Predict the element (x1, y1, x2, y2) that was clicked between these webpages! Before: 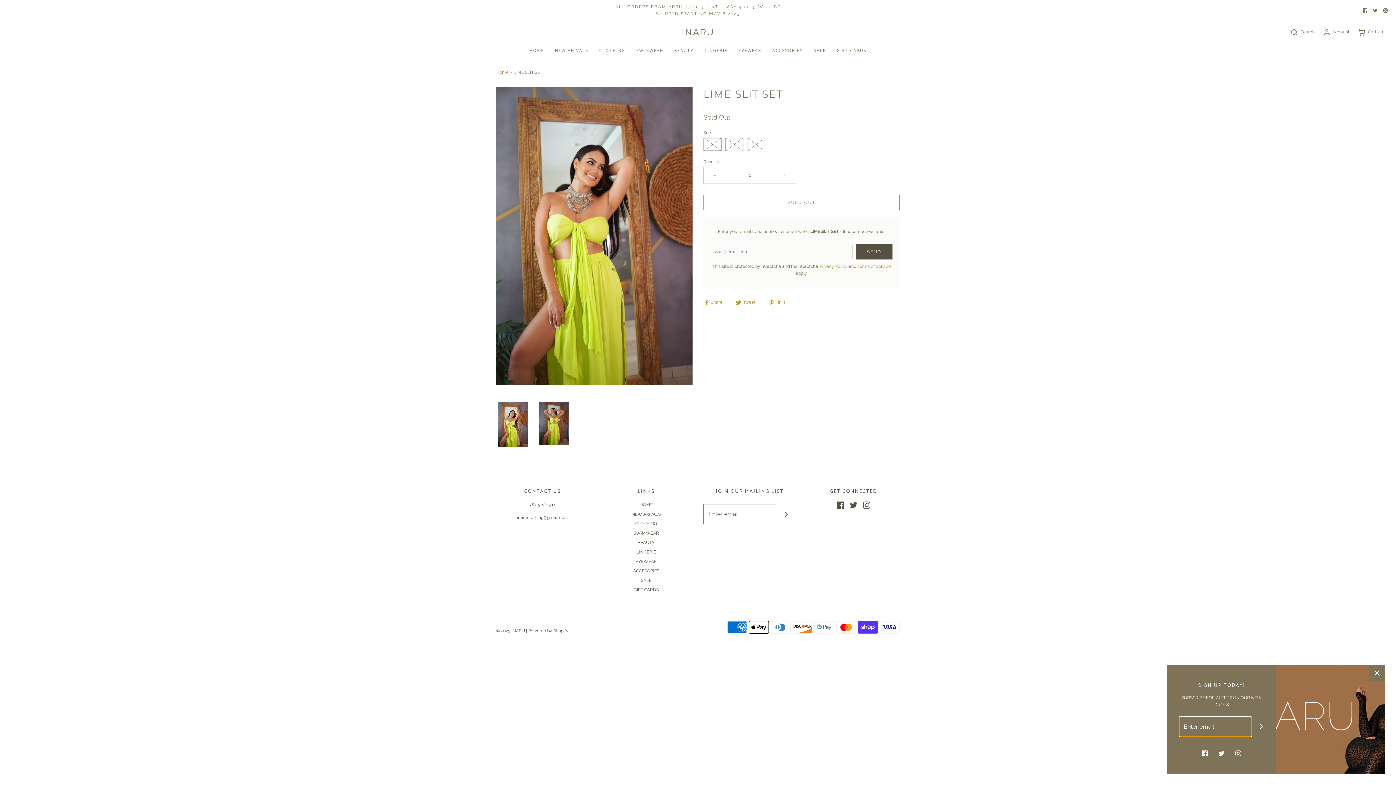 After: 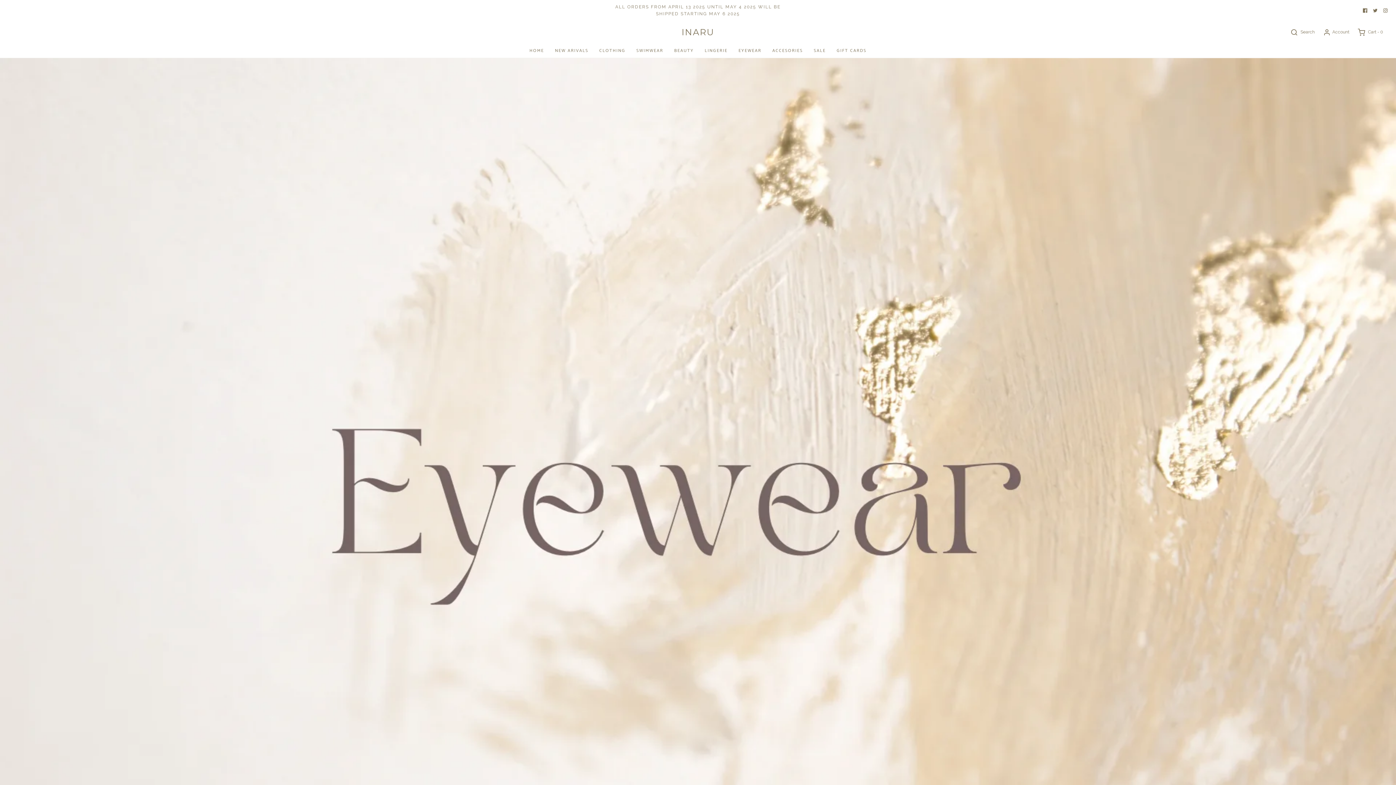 Action: label: EYEWEAR bbox: (738, 43, 761, 57)